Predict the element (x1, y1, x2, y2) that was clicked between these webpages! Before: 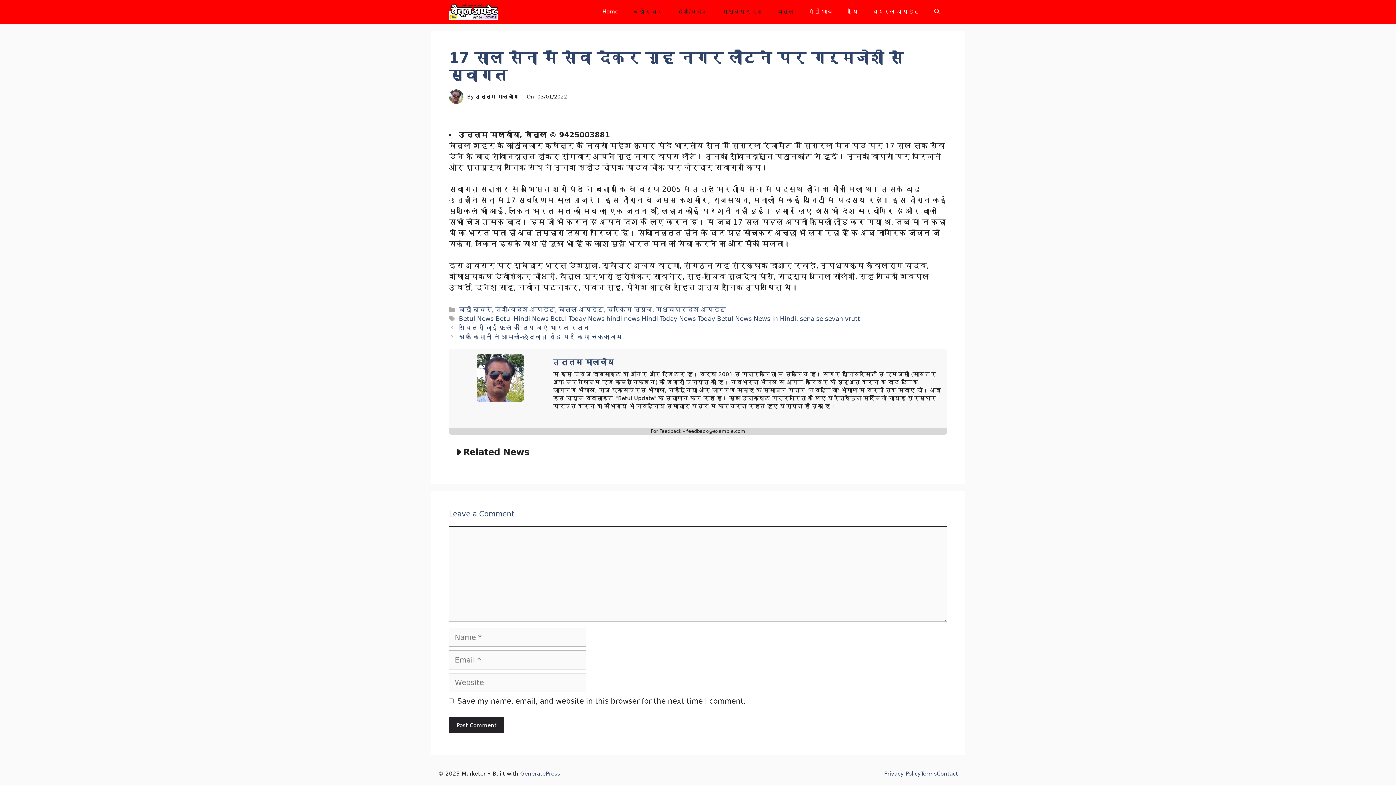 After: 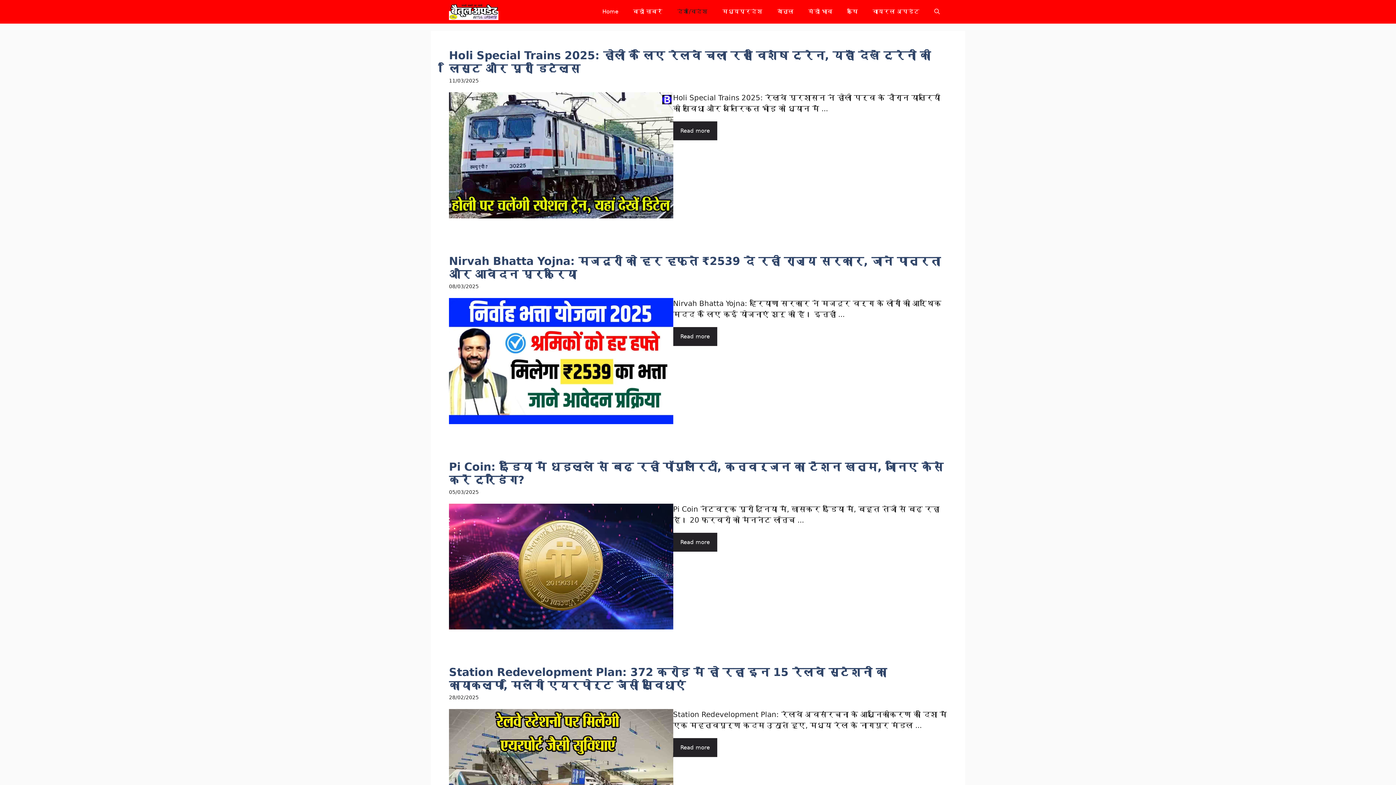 Action: bbox: (670, 0, 715, 23) label: देश/विदेश